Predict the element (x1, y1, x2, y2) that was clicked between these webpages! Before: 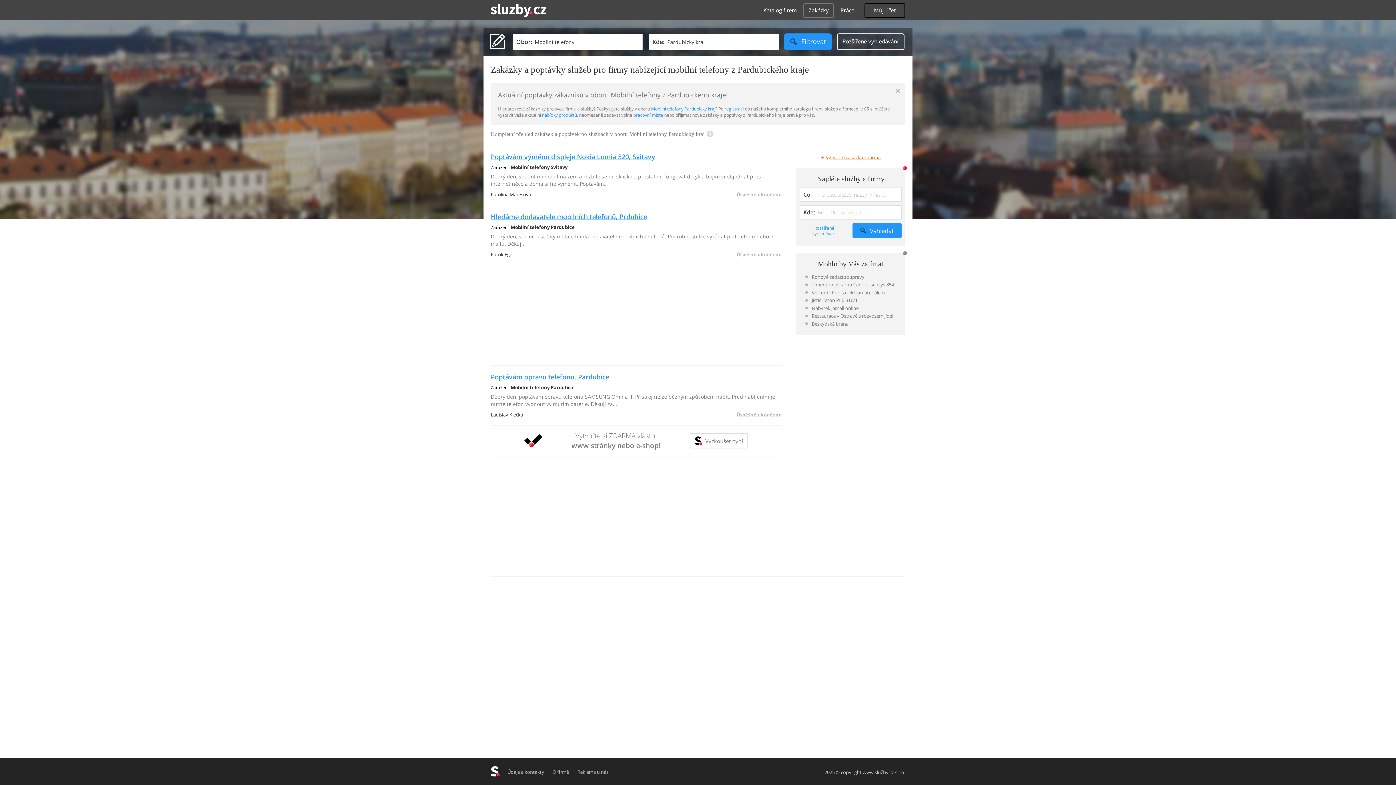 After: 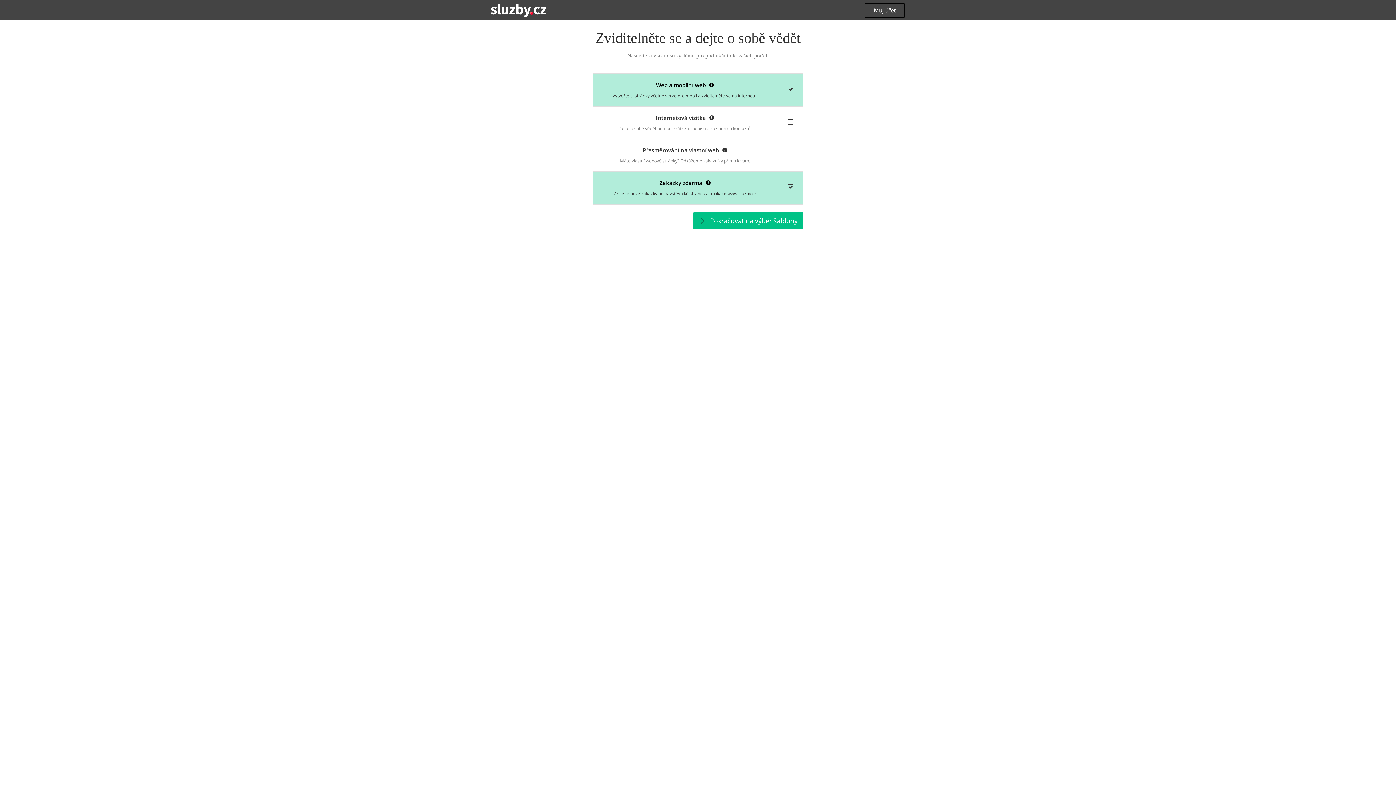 Action: bbox: (490, 425, 781, 456) label: 	
Vytvořte si ZDARMA vlastní
www stránky nebo e-shop!
	 Vyzkoušet nyní